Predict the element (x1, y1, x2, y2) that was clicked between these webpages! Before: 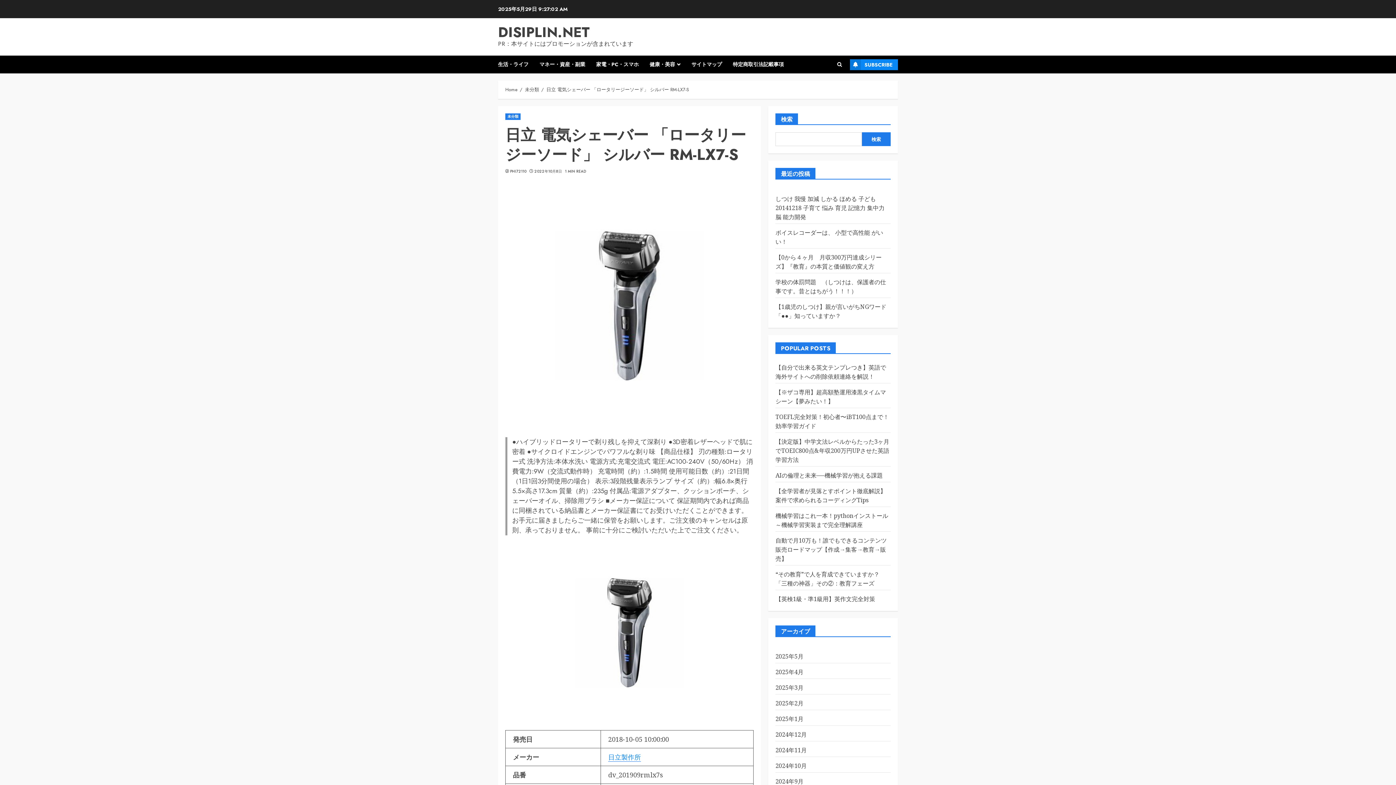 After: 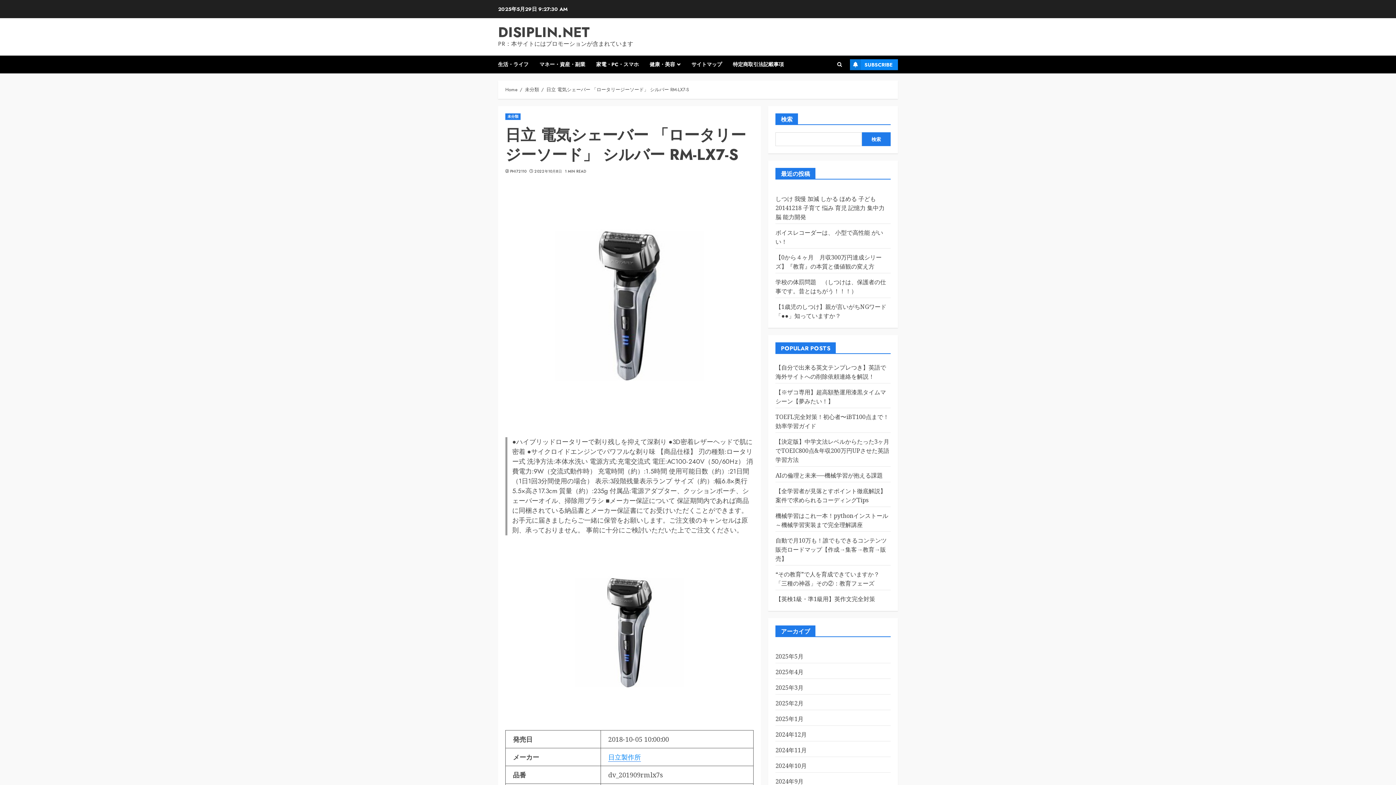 Action: bbox: (850, 59, 898, 70) label: SUBSCRIBE